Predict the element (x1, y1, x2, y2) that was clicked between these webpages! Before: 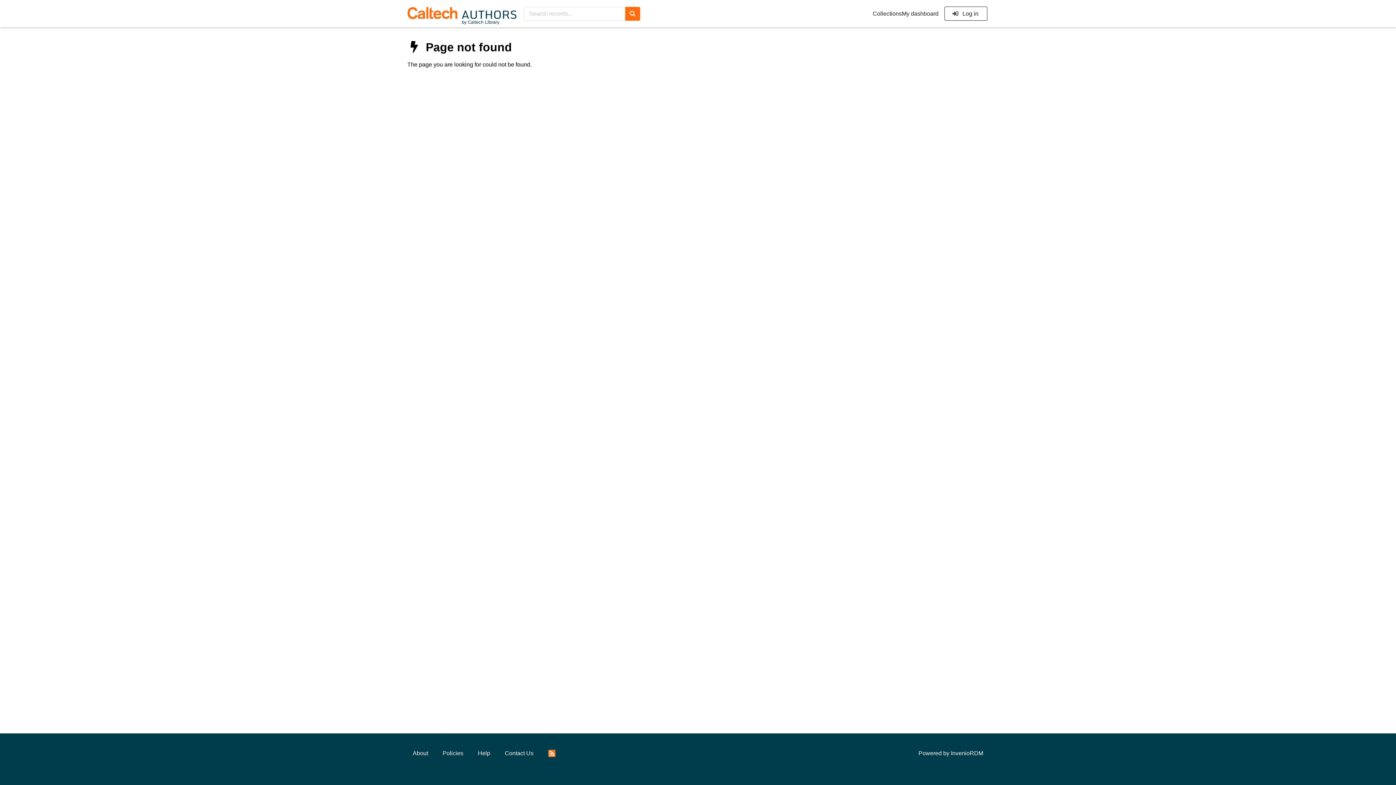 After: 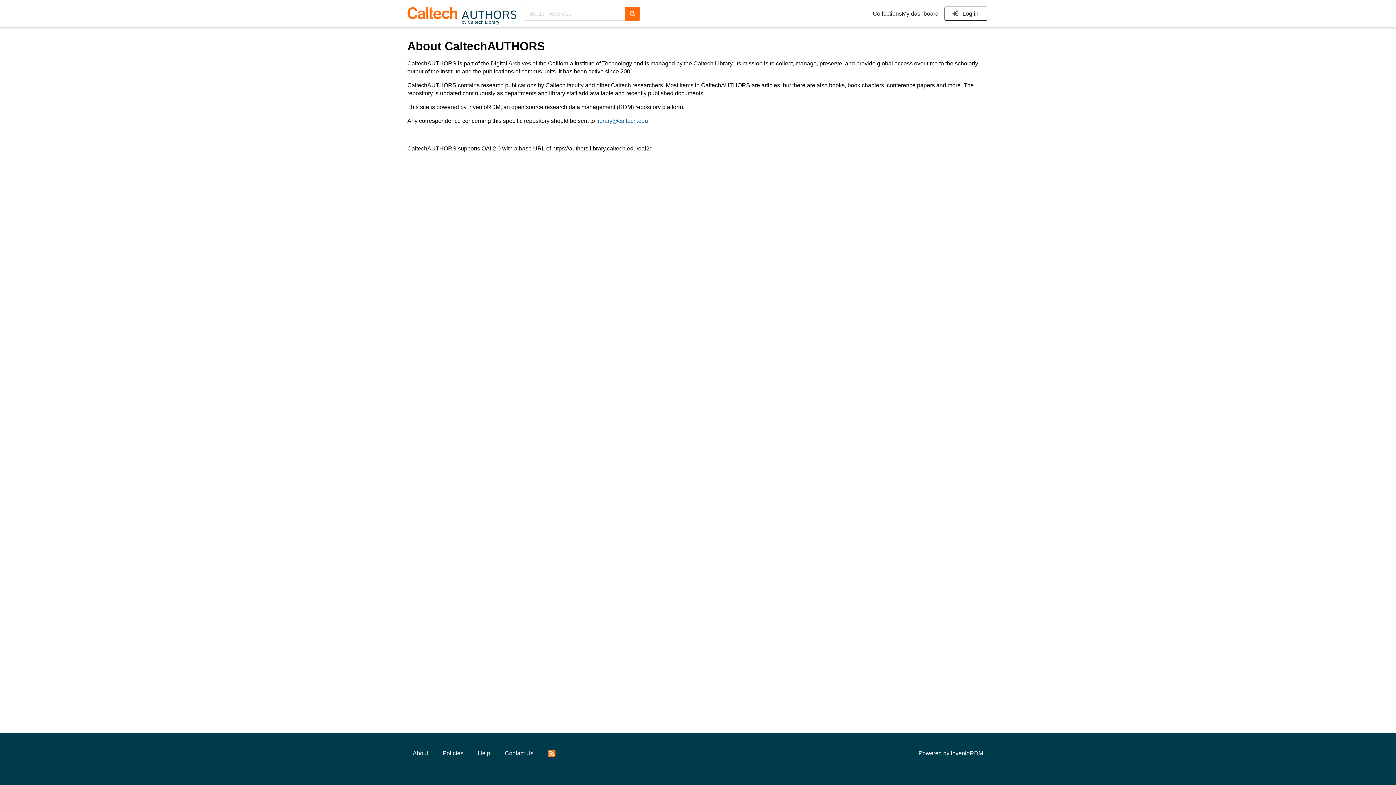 Action: bbox: (407, 746, 433, 761) label: About